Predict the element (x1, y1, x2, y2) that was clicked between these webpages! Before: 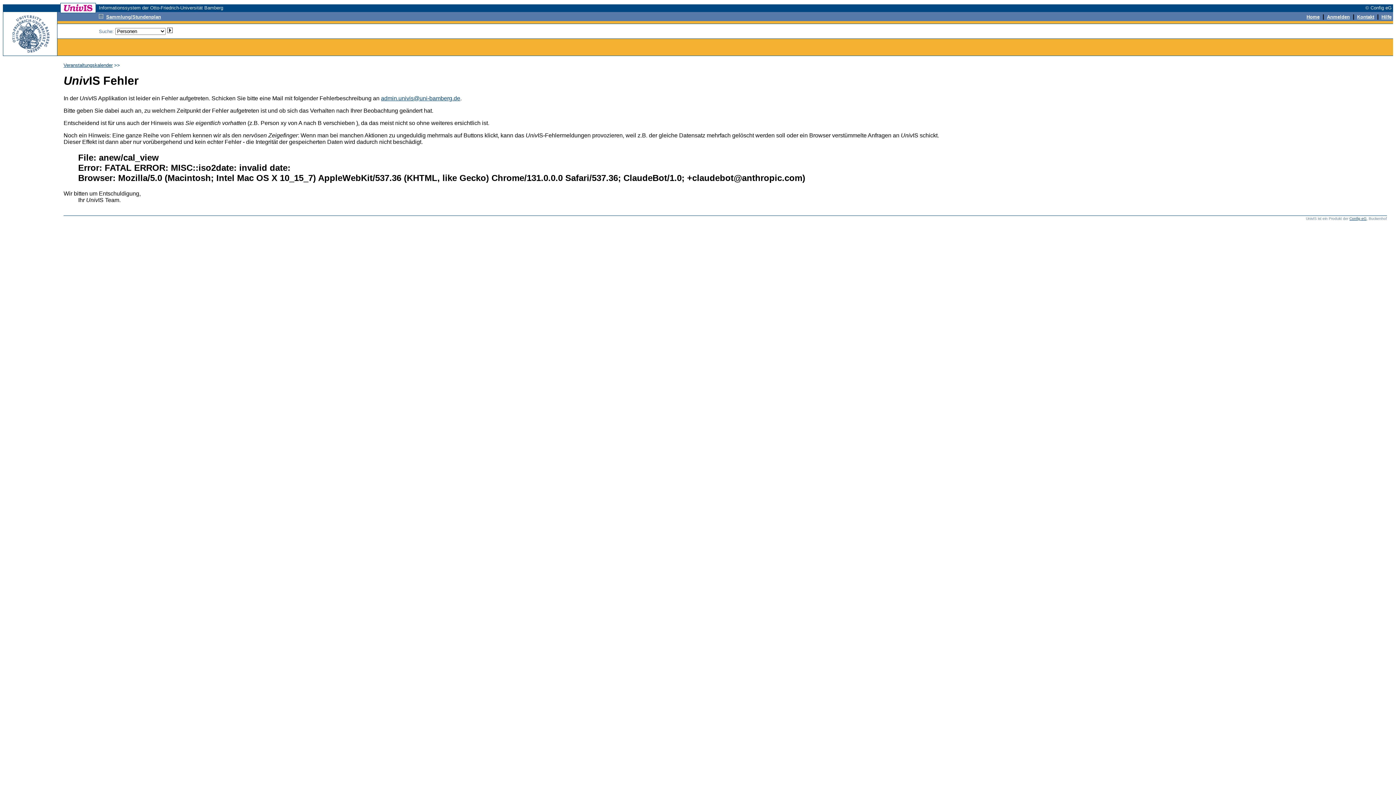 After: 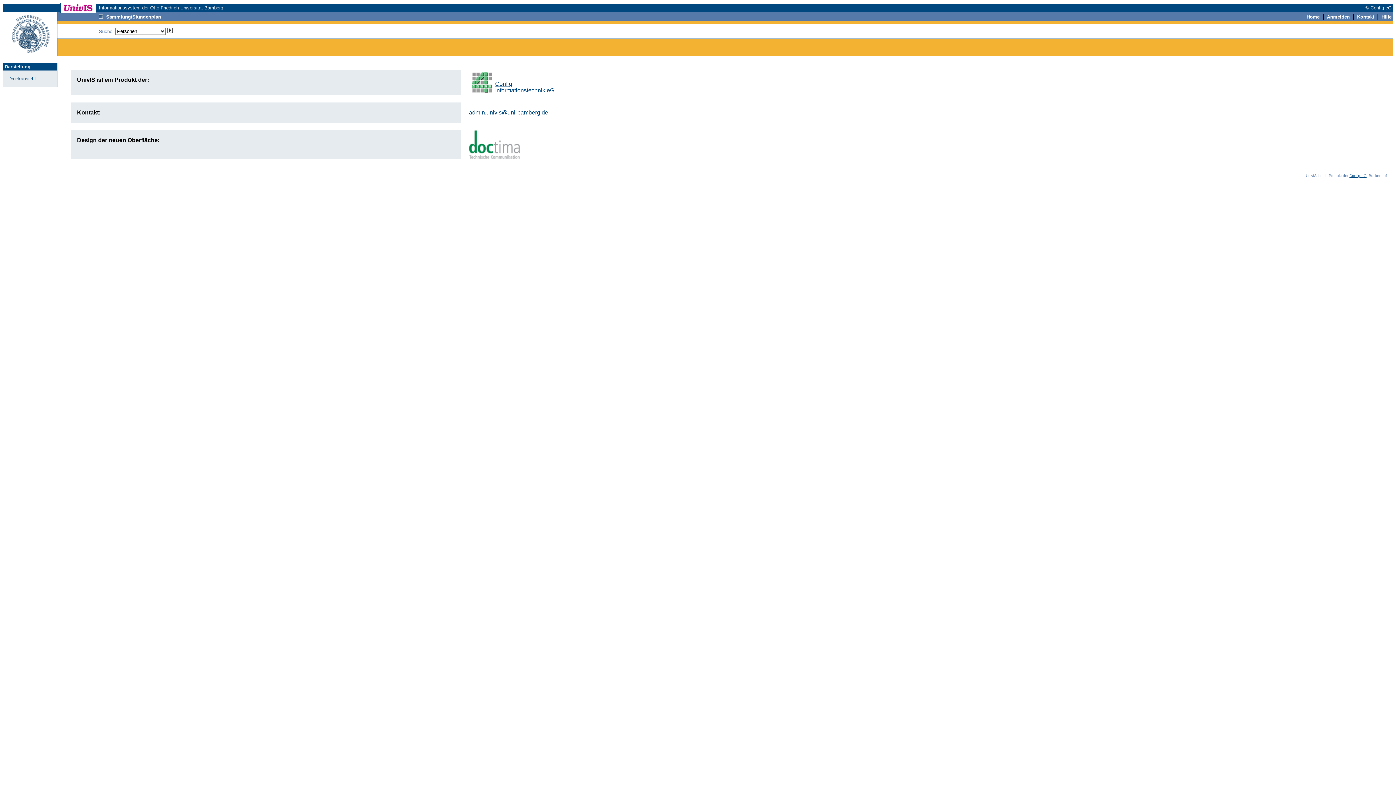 Action: label: Kontakt bbox: (1357, 13, 1374, 19)